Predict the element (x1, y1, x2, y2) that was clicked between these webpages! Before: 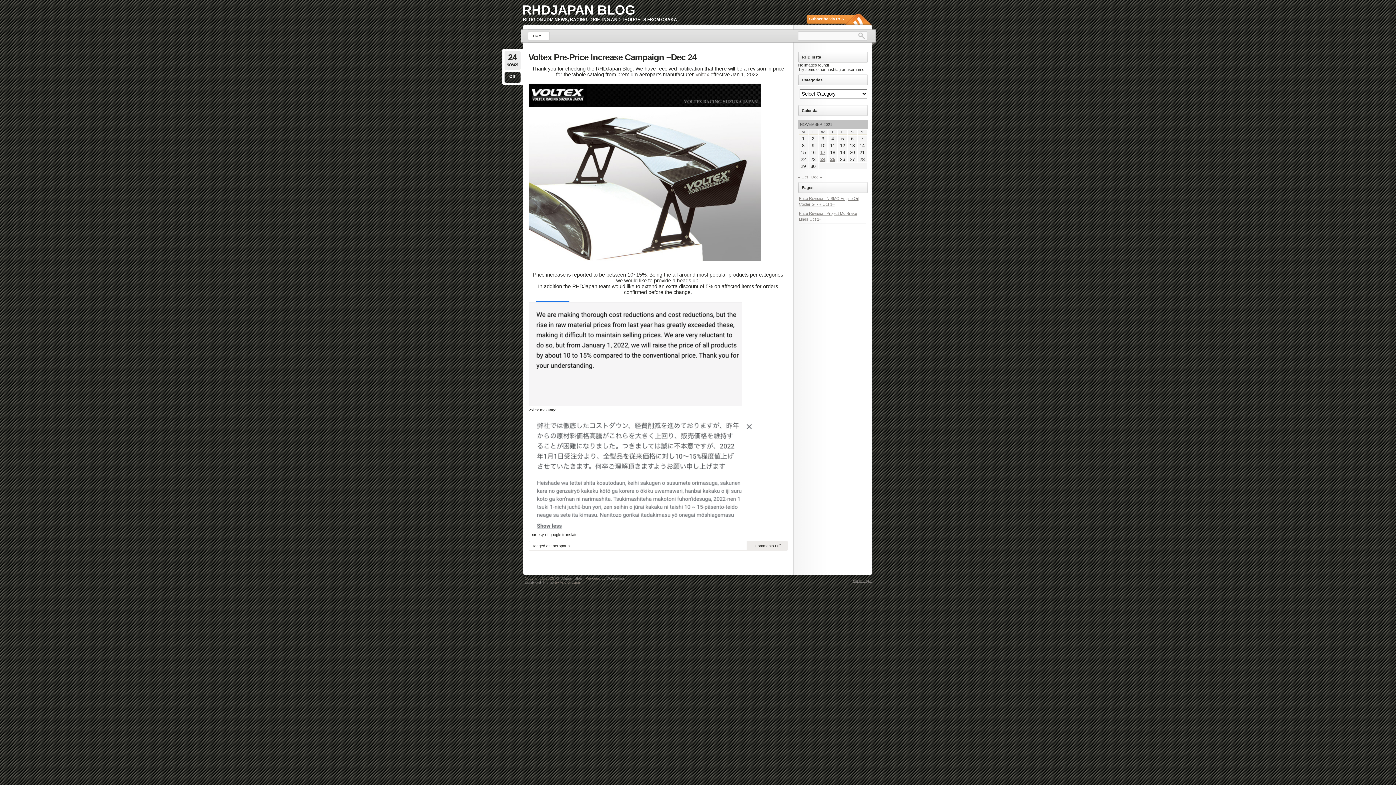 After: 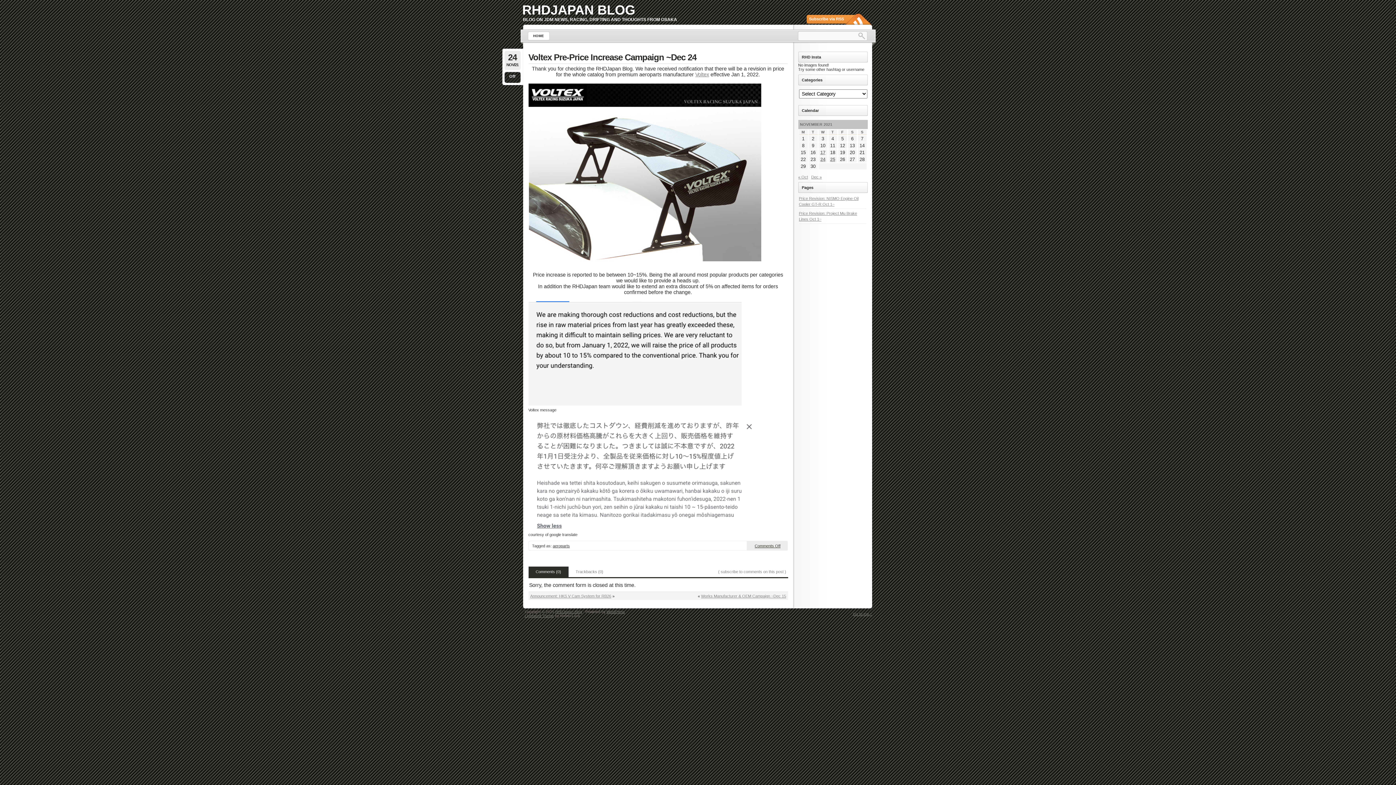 Action: label: Voltex Pre-Price Increase Campaign ~Dec 24 bbox: (528, 52, 787, 62)